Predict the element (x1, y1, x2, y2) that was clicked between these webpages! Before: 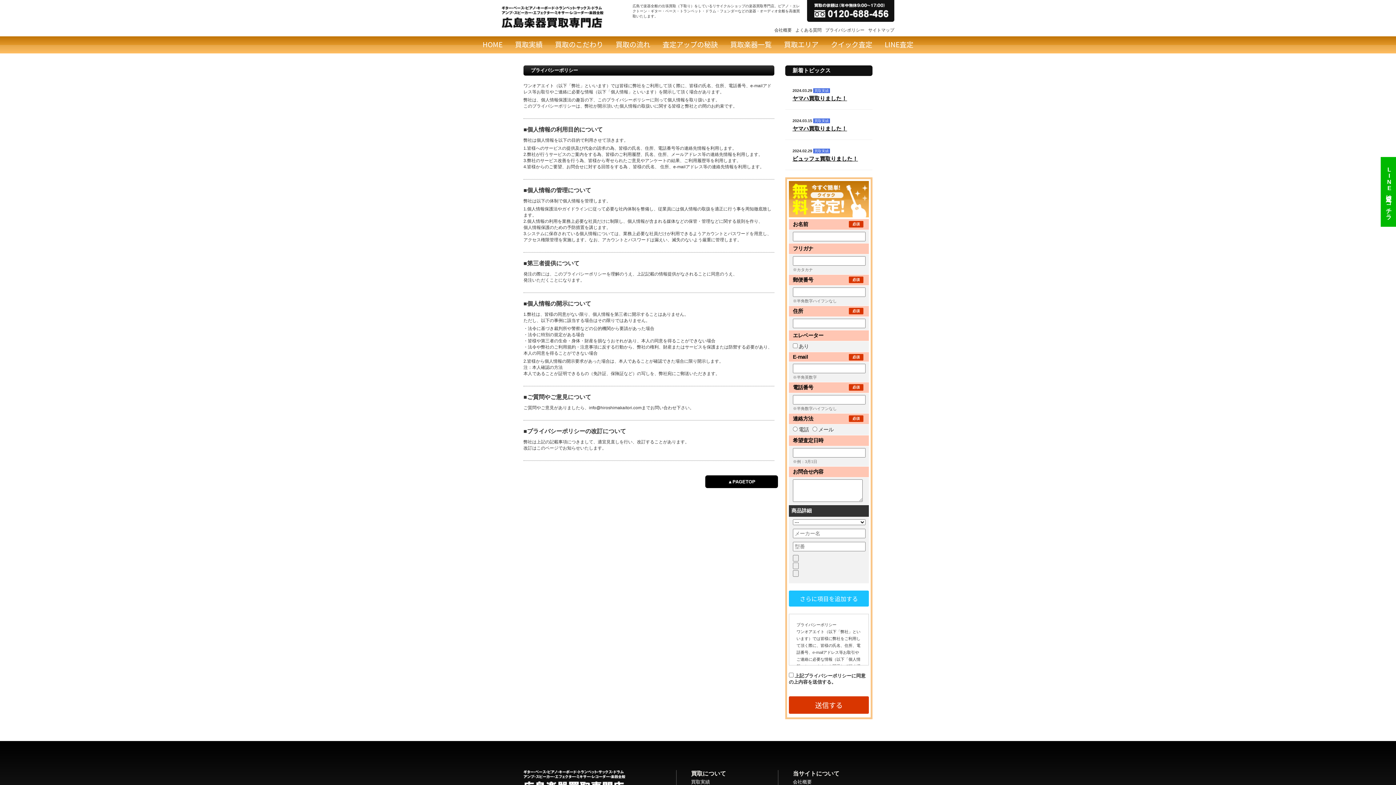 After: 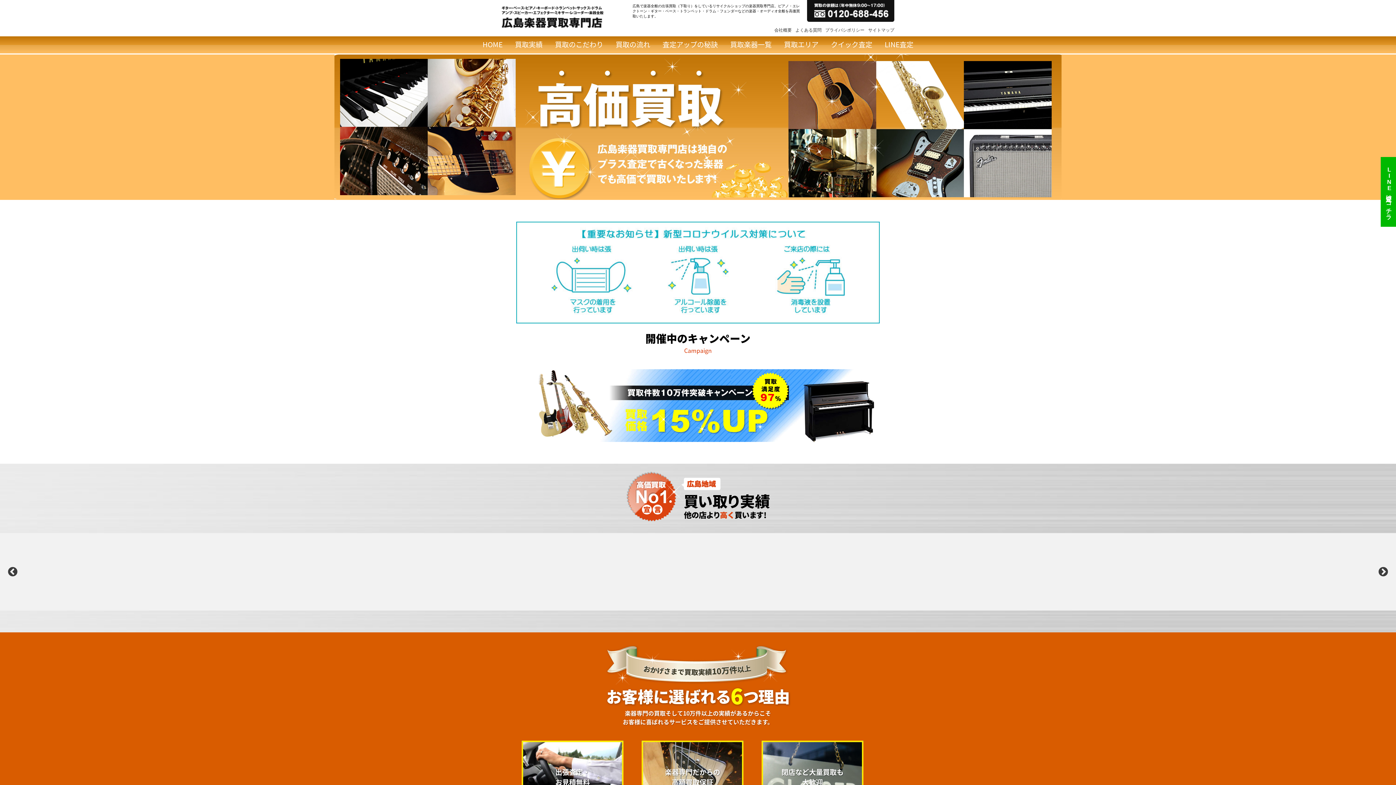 Action: bbox: (501, 5, 632, 27)